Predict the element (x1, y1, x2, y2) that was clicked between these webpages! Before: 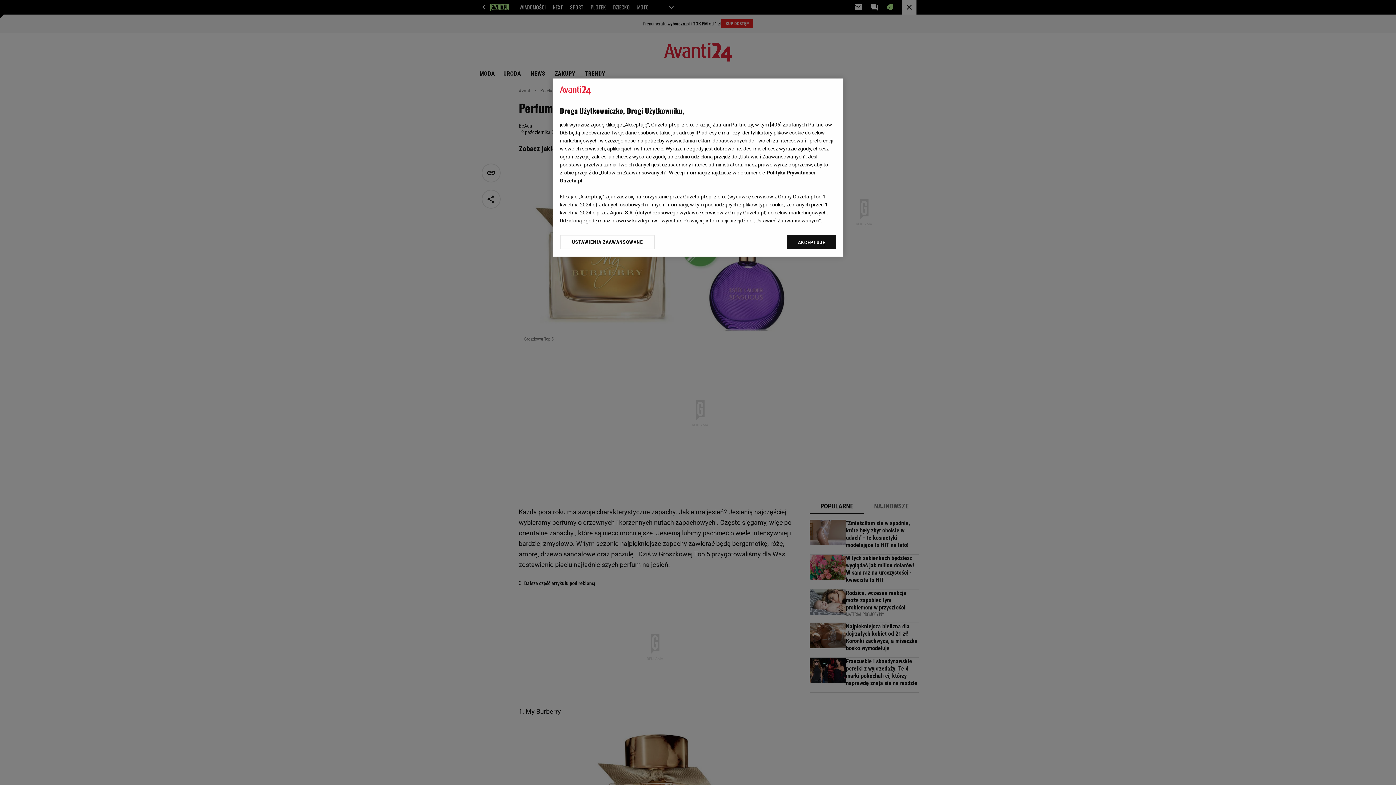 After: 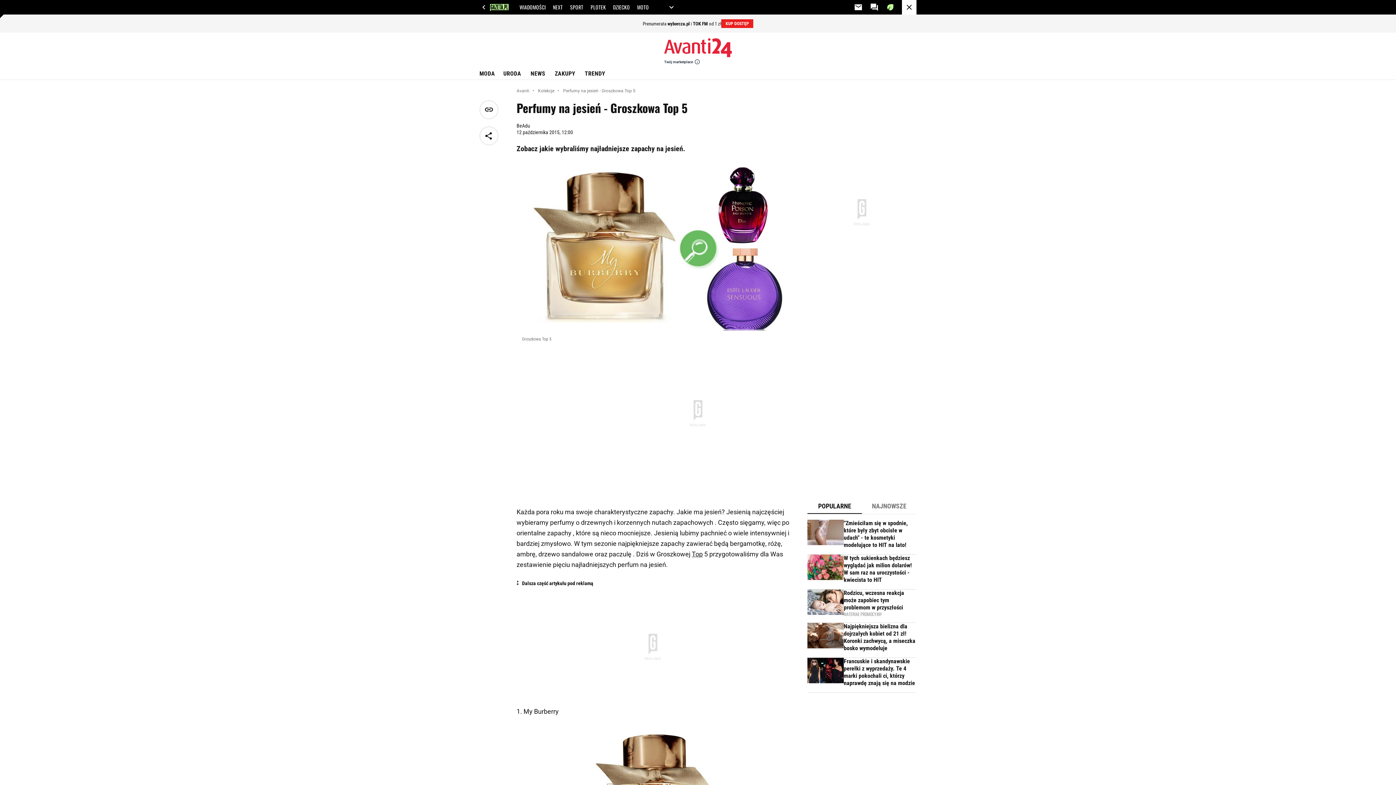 Action: label: AKCEPTUJĘ bbox: (787, 234, 836, 249)